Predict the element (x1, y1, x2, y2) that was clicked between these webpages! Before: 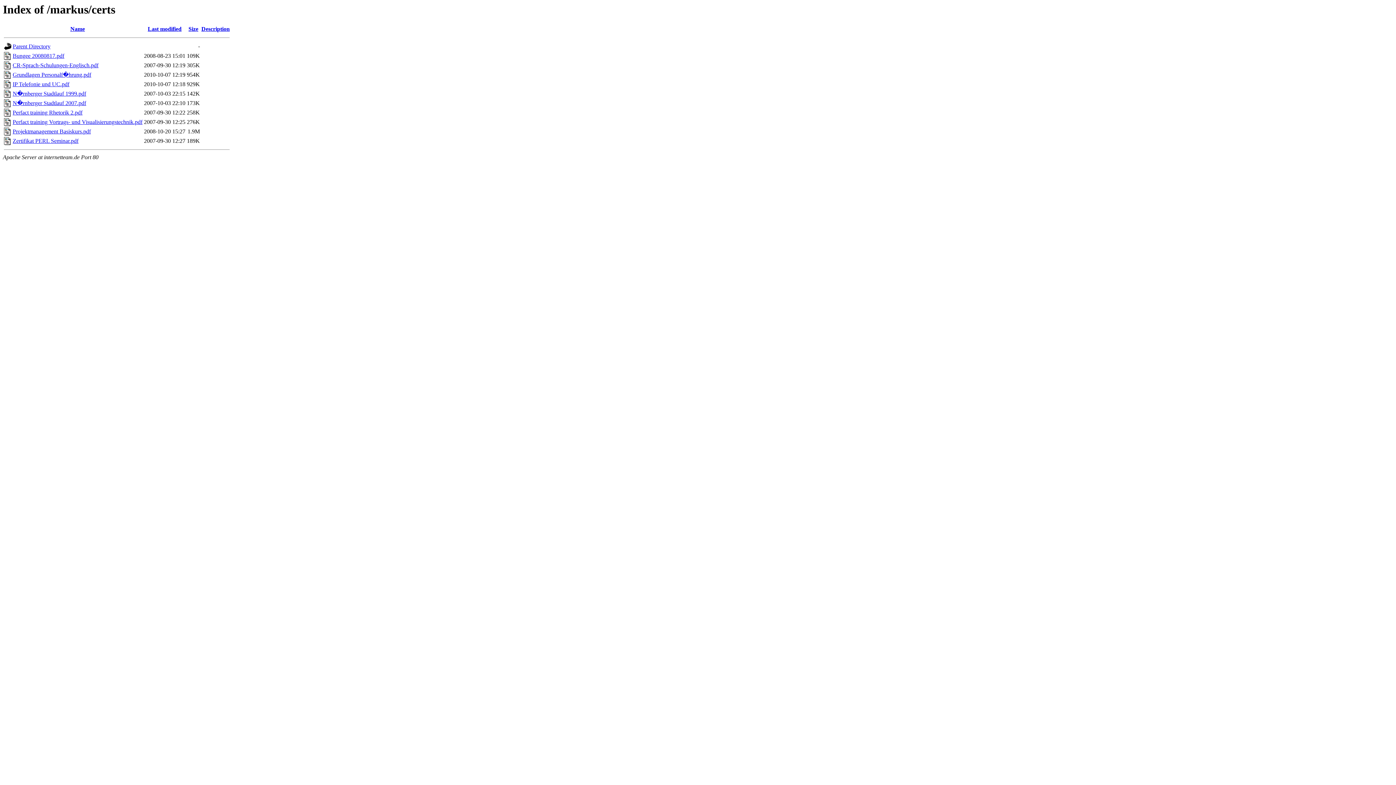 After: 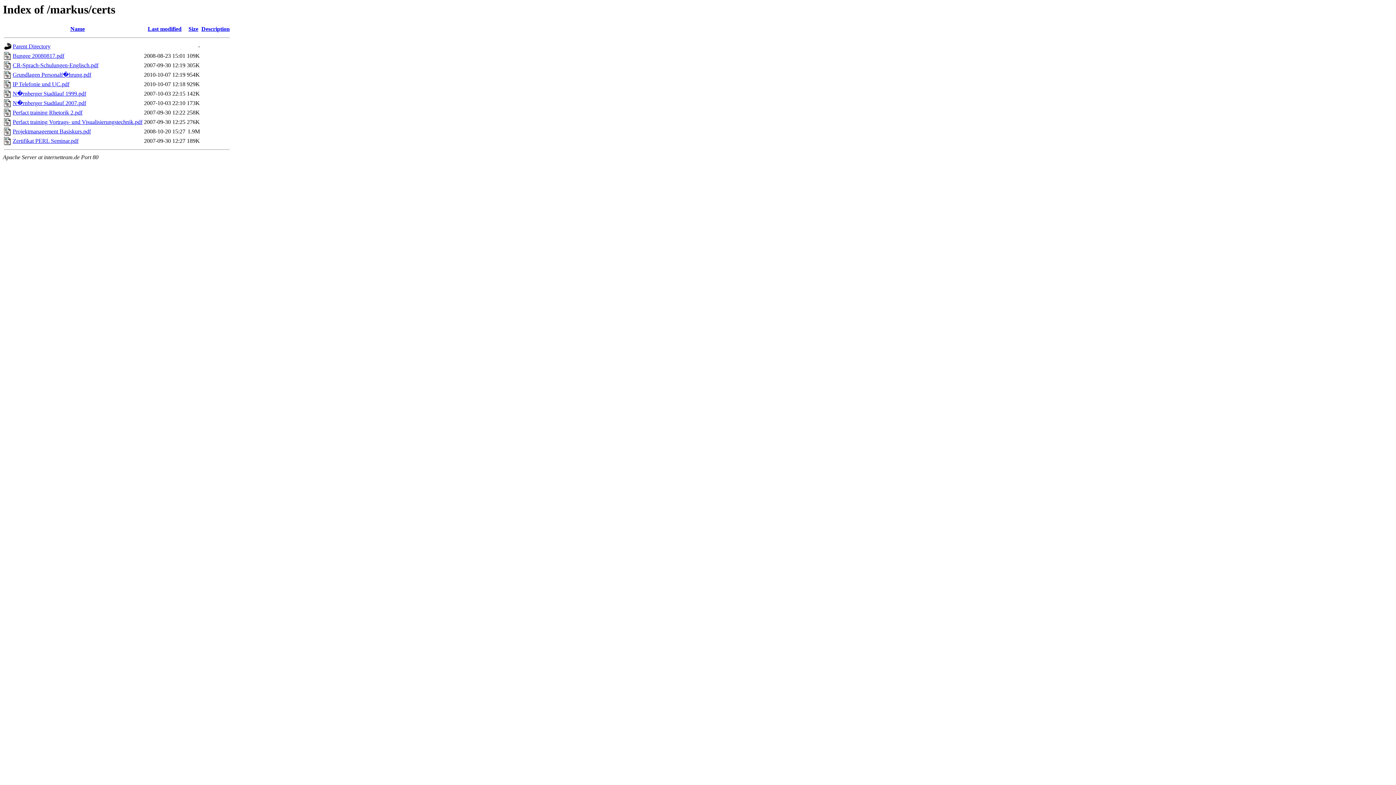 Action: label: N�rnberger Stadtlauf 2007.pdf bbox: (12, 100, 86, 106)